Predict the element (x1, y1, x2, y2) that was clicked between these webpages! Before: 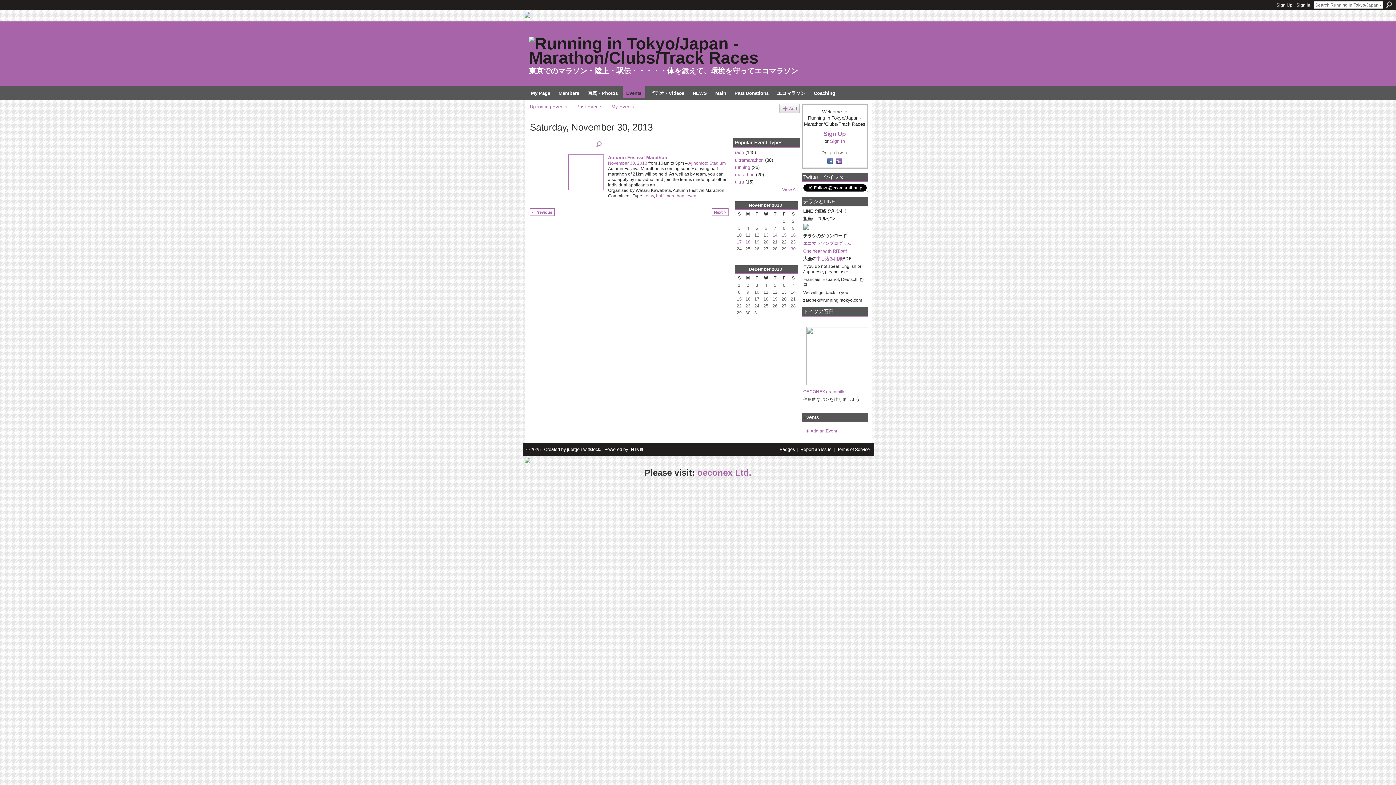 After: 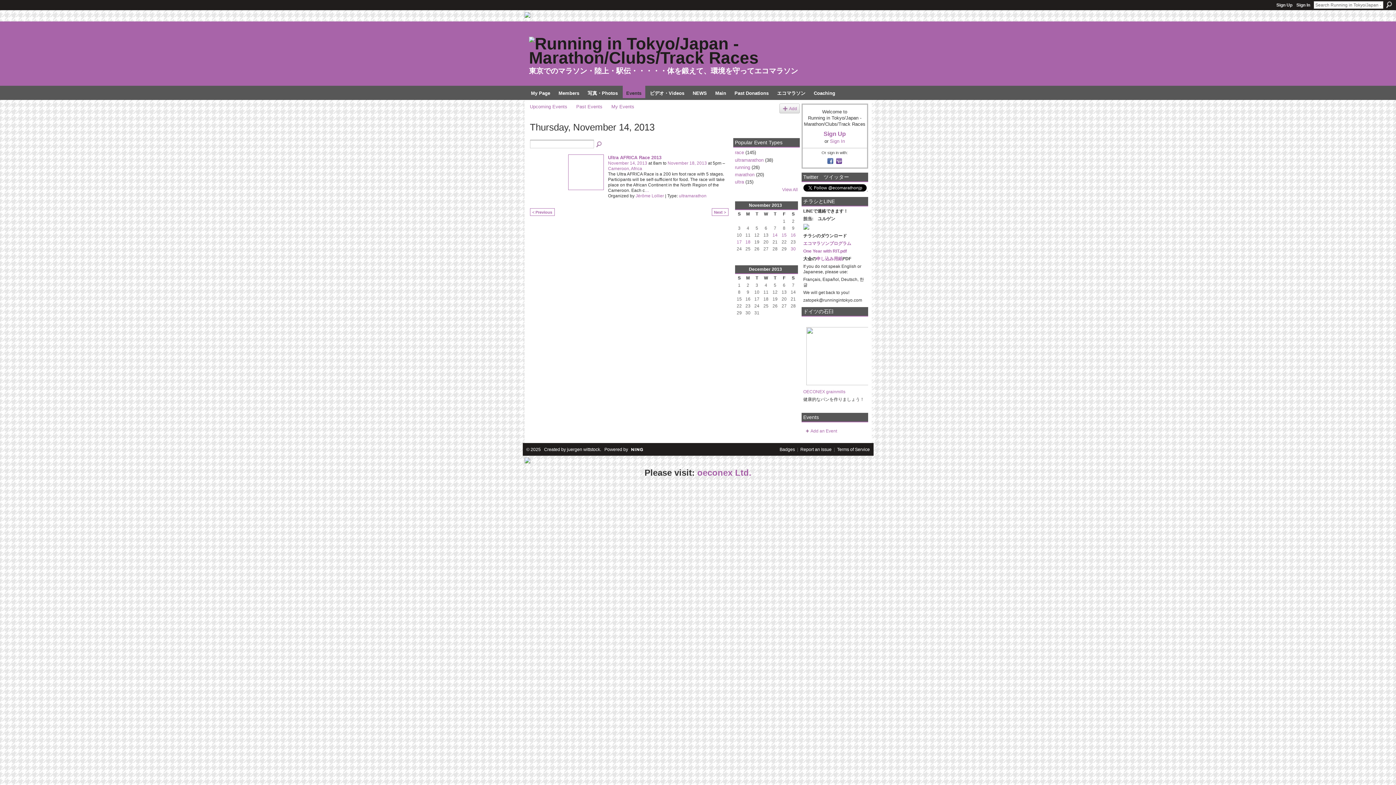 Action: bbox: (772, 232, 777, 237) label: 14